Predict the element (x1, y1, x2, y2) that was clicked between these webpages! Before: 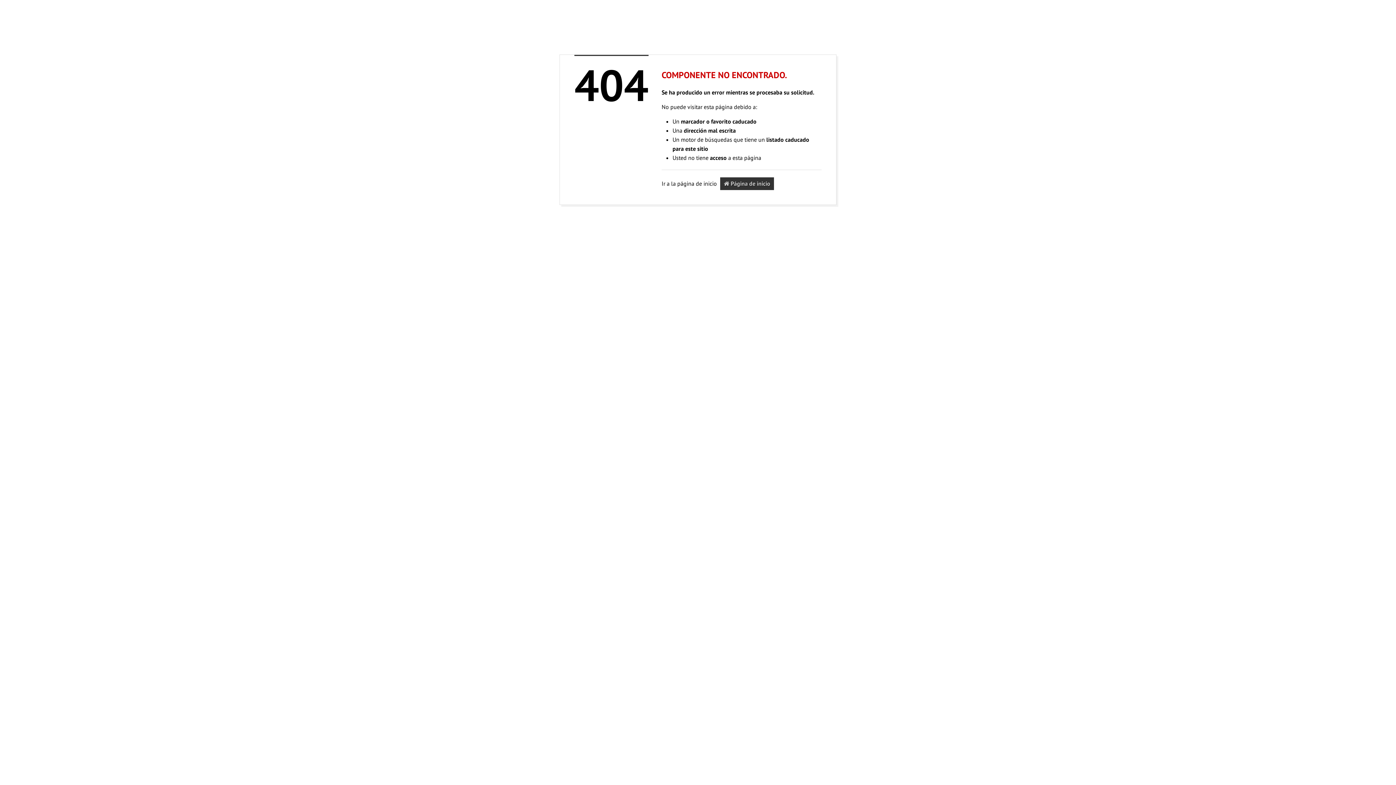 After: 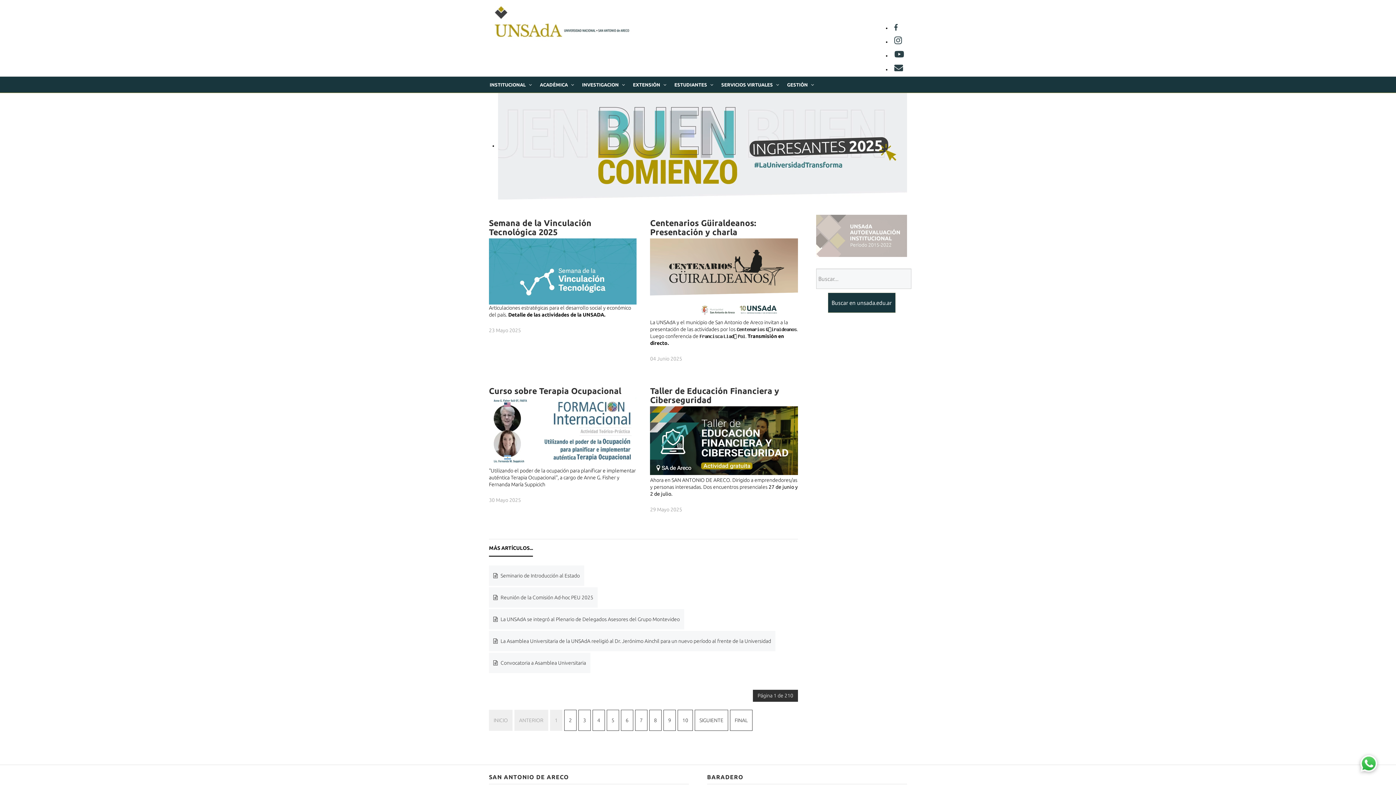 Action: label:  Página de inicio bbox: (720, 177, 774, 190)